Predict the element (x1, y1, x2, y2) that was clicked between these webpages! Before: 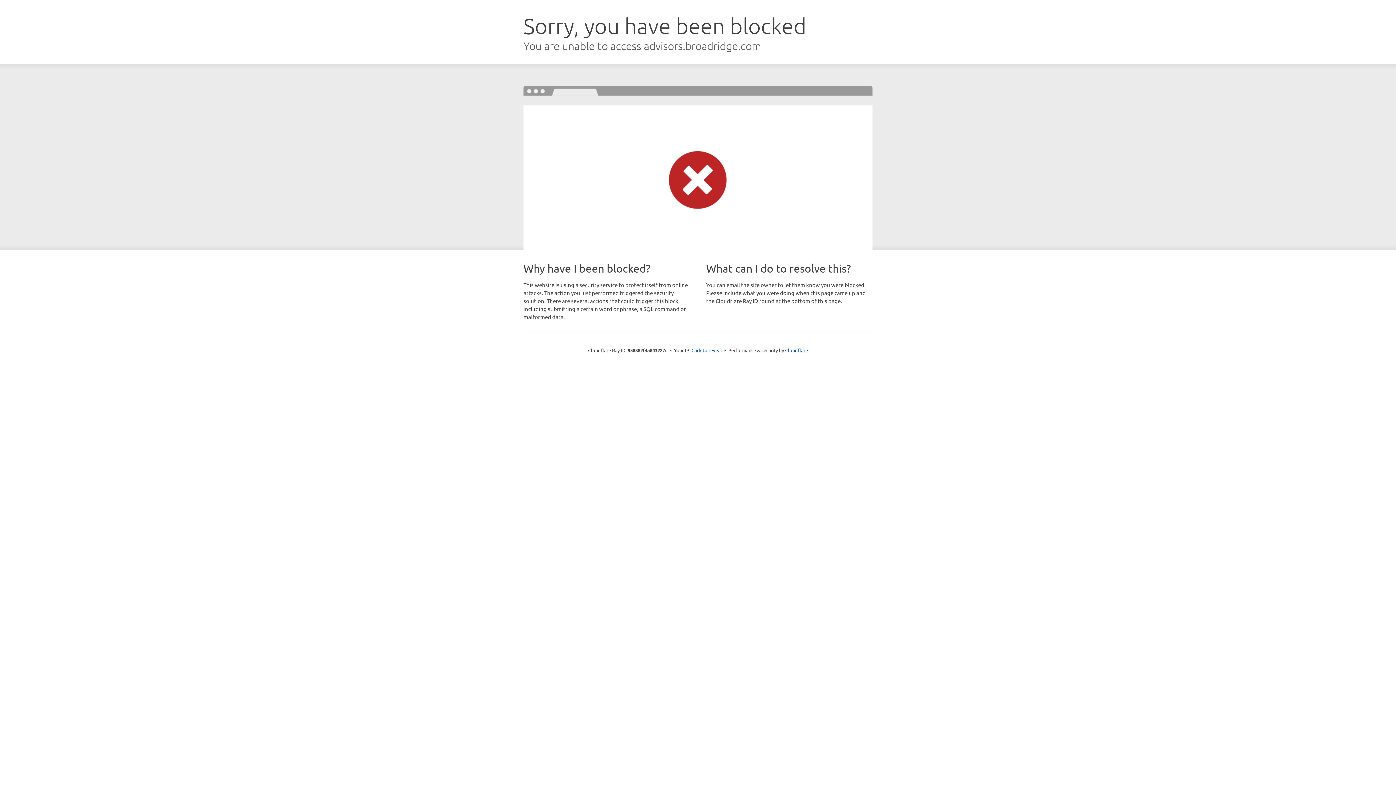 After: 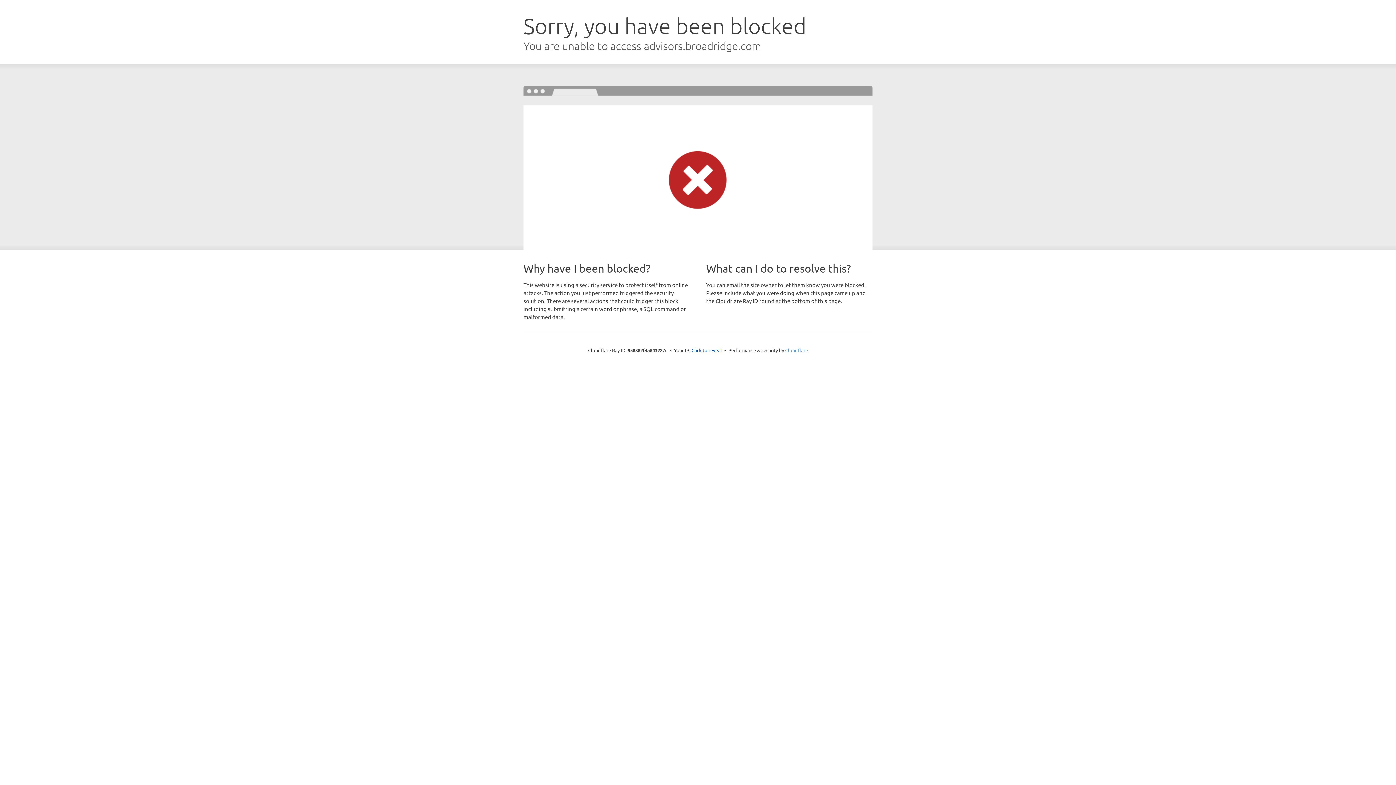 Action: bbox: (785, 347, 808, 353) label: Cloudflare